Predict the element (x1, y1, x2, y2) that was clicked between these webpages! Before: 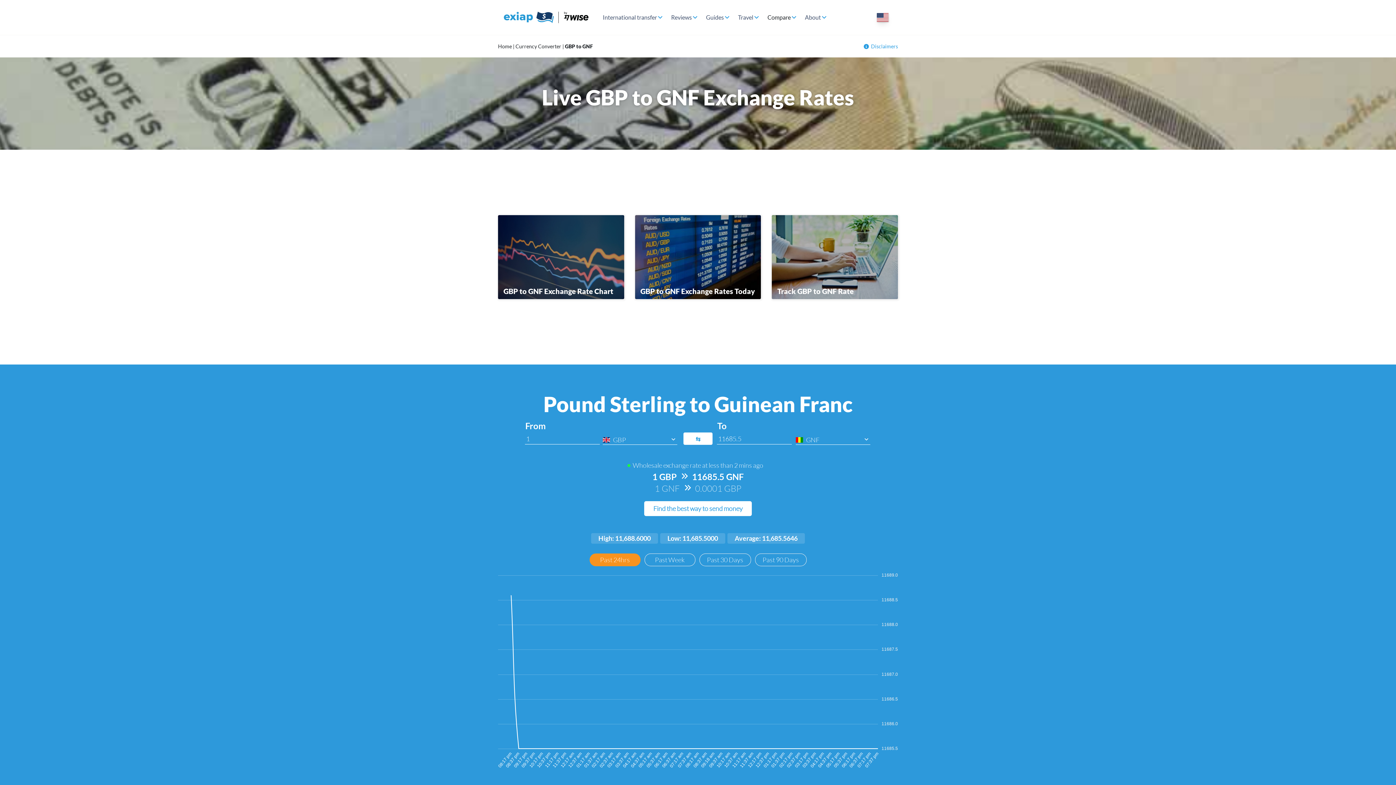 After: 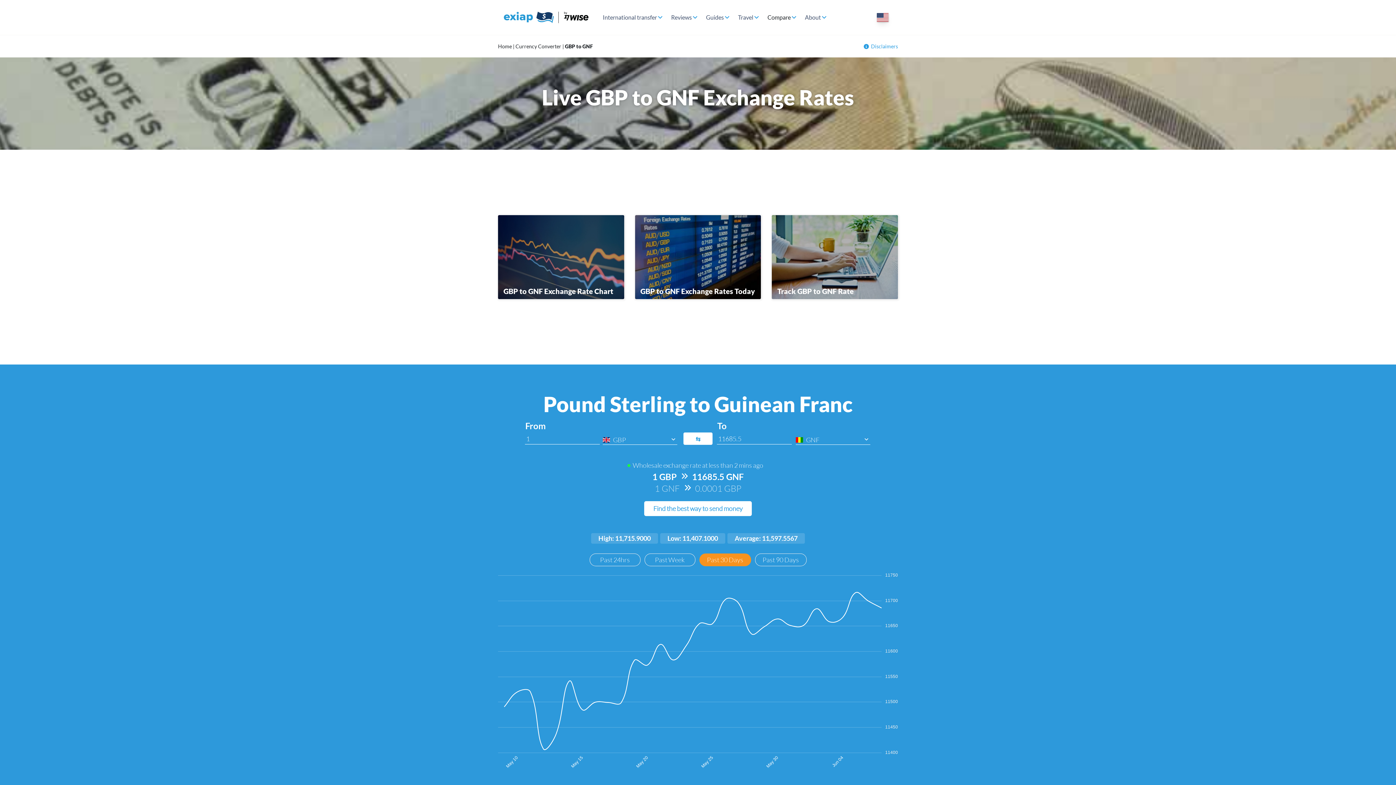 Action: label: Past 30 Days bbox: (699, 553, 751, 566)